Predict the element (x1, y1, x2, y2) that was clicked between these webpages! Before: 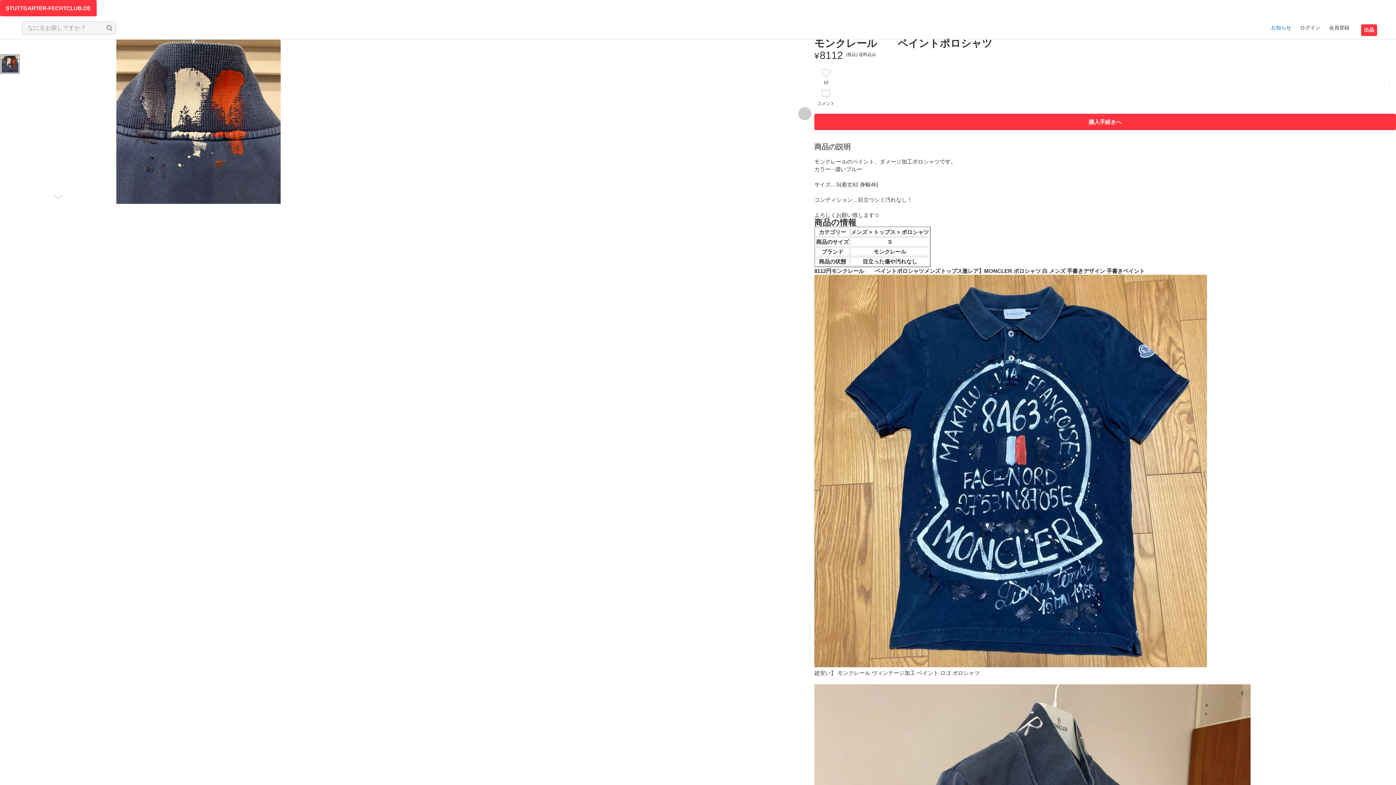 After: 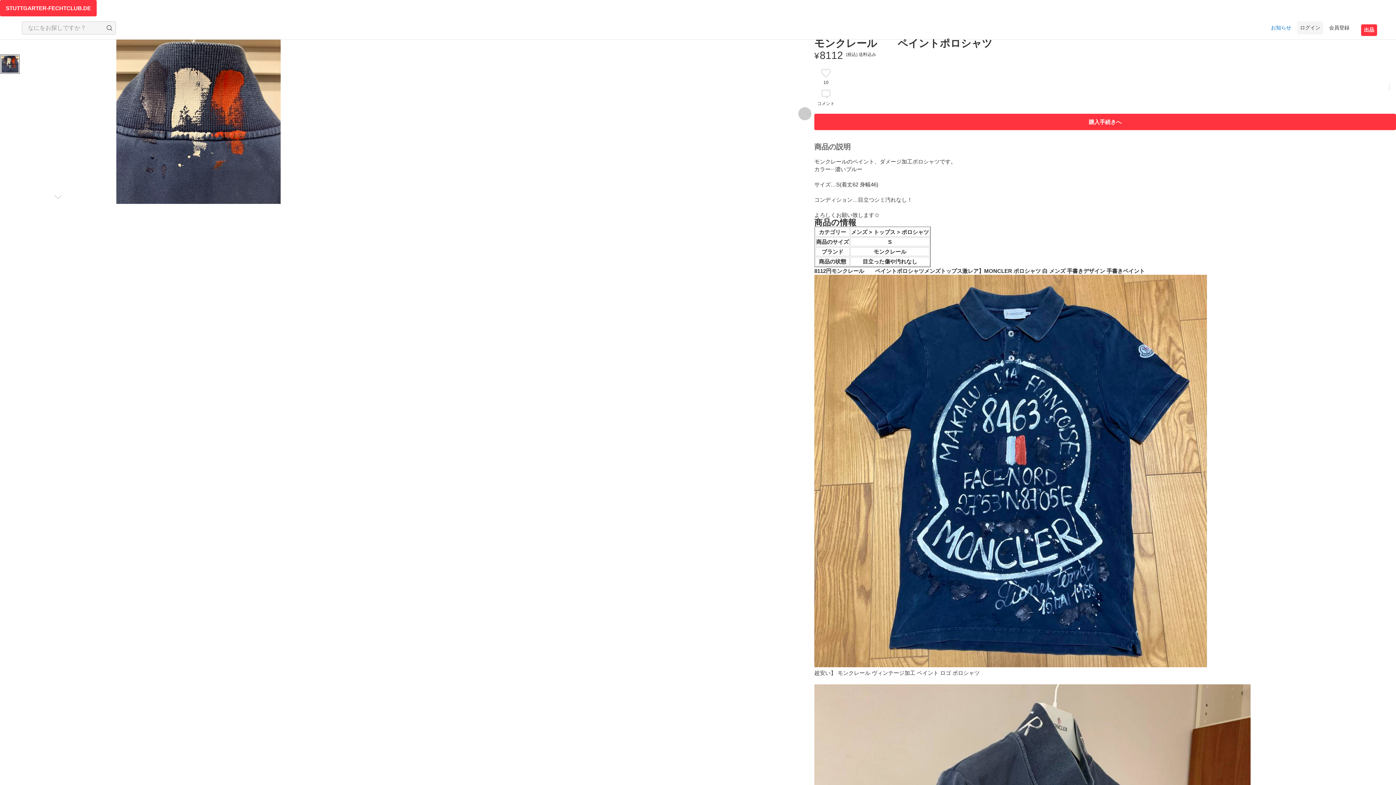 Action: label: ログイン bbox: (1297, 21, 1323, 34)